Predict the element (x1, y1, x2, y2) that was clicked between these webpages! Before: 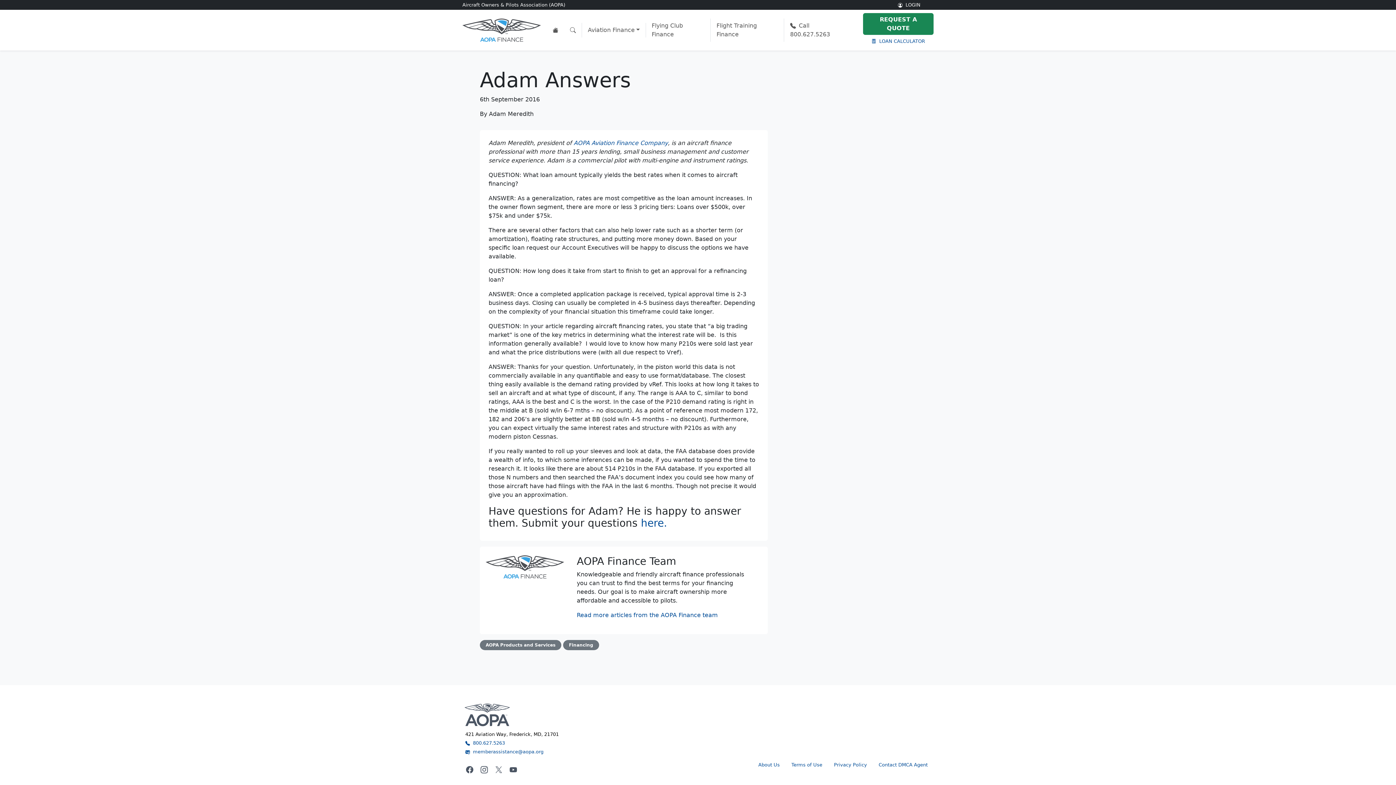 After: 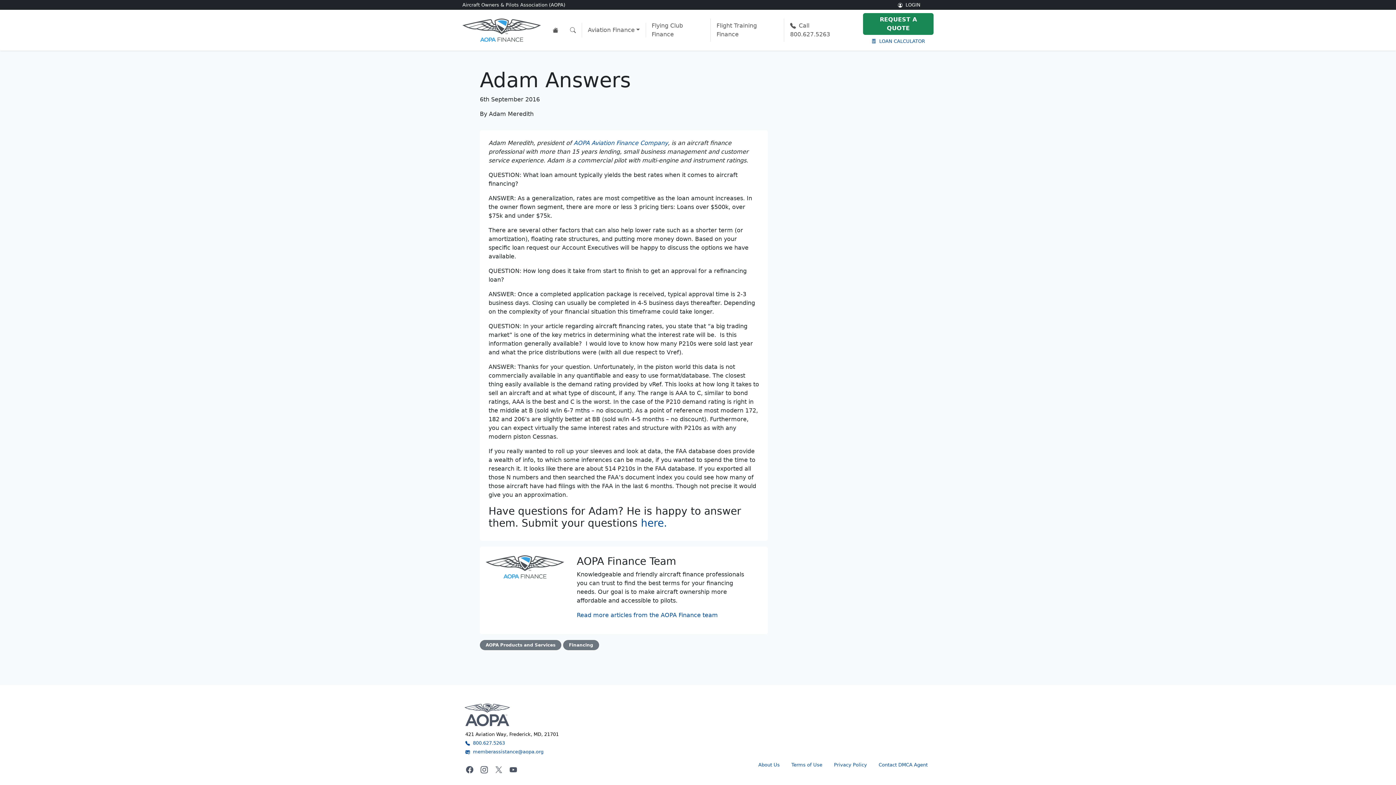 Action: label: YouTube bbox: (509, 765, 517, 774)